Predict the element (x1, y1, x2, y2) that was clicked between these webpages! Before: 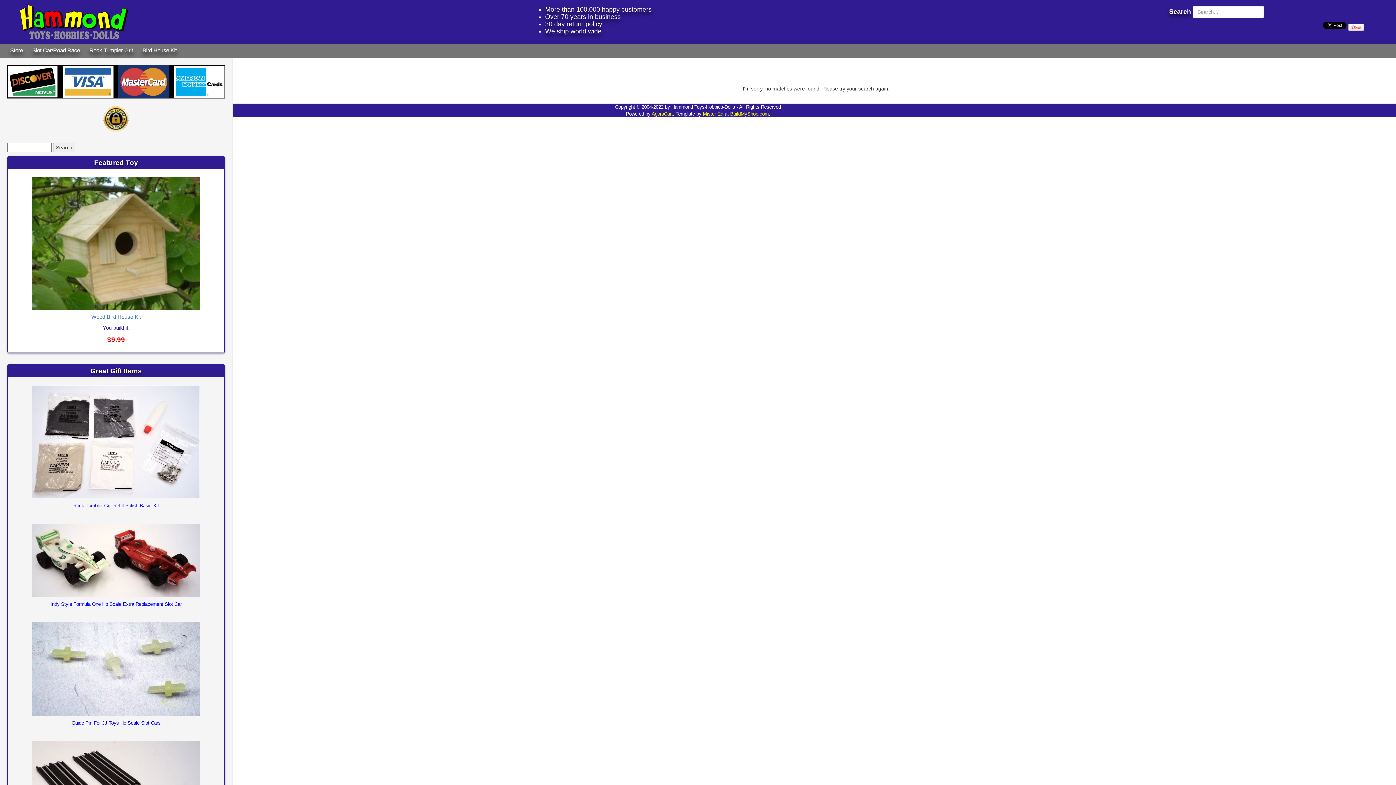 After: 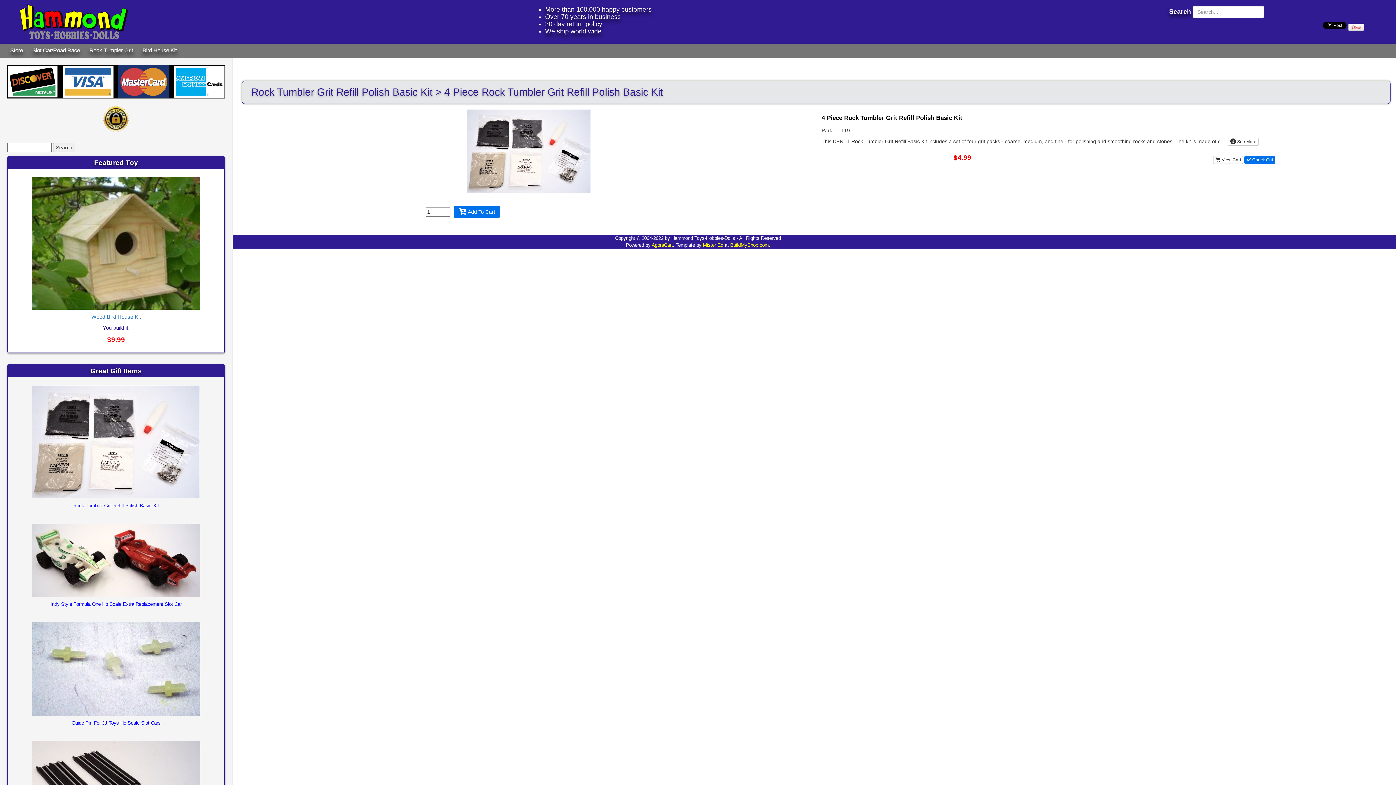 Action: bbox: (73, 503, 159, 508) label: Rock Tumbler Grit Refill Polish Basic Kit